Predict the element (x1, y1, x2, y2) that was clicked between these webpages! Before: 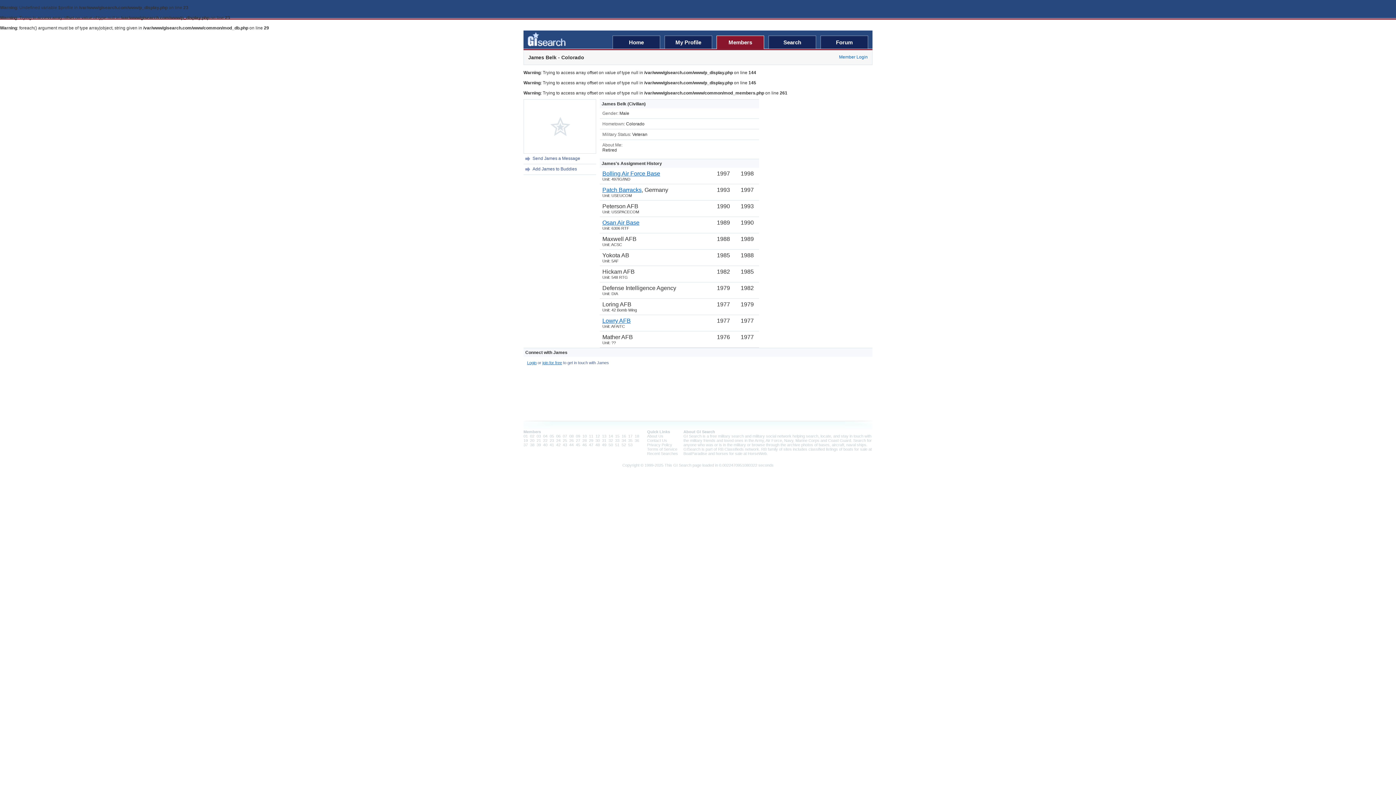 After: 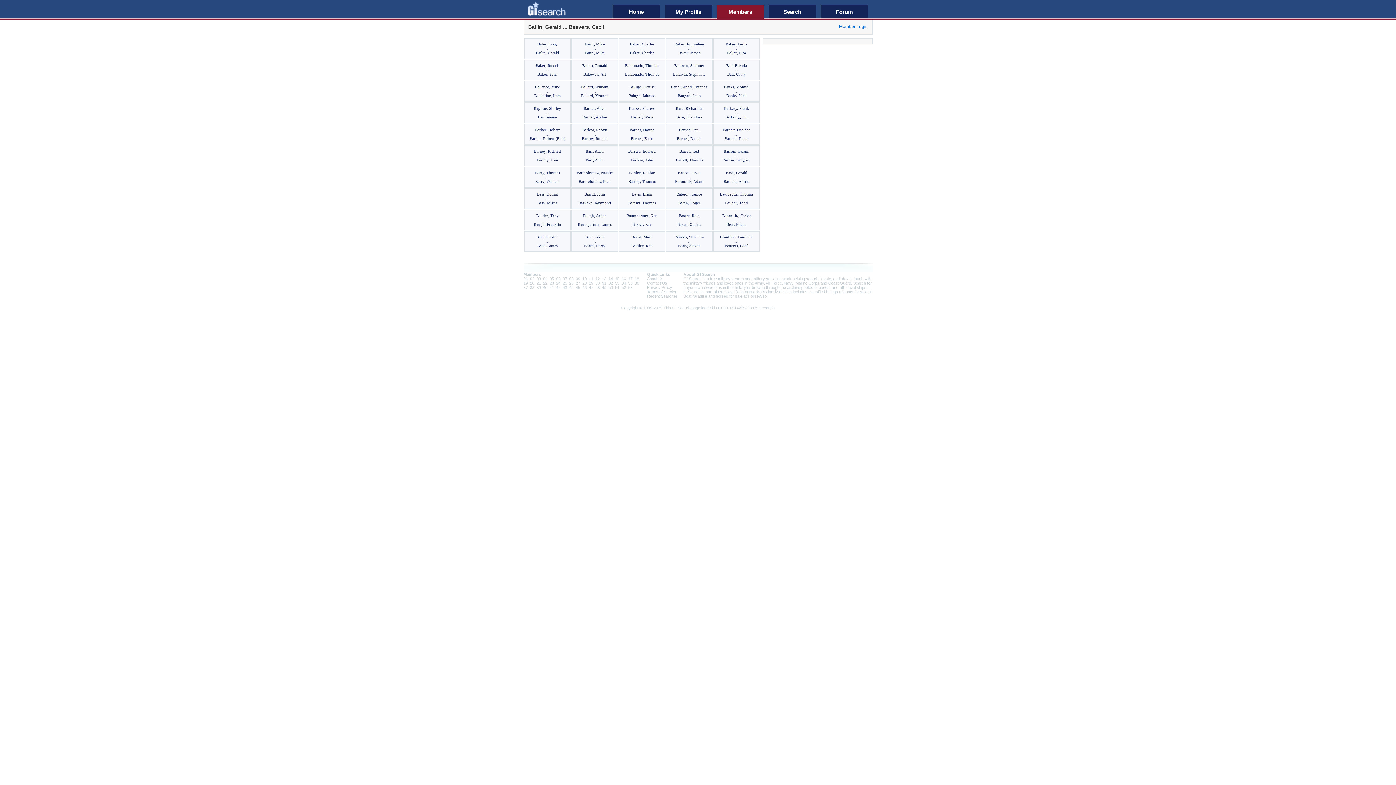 Action: bbox: (536, 434, 541, 438) label: 03